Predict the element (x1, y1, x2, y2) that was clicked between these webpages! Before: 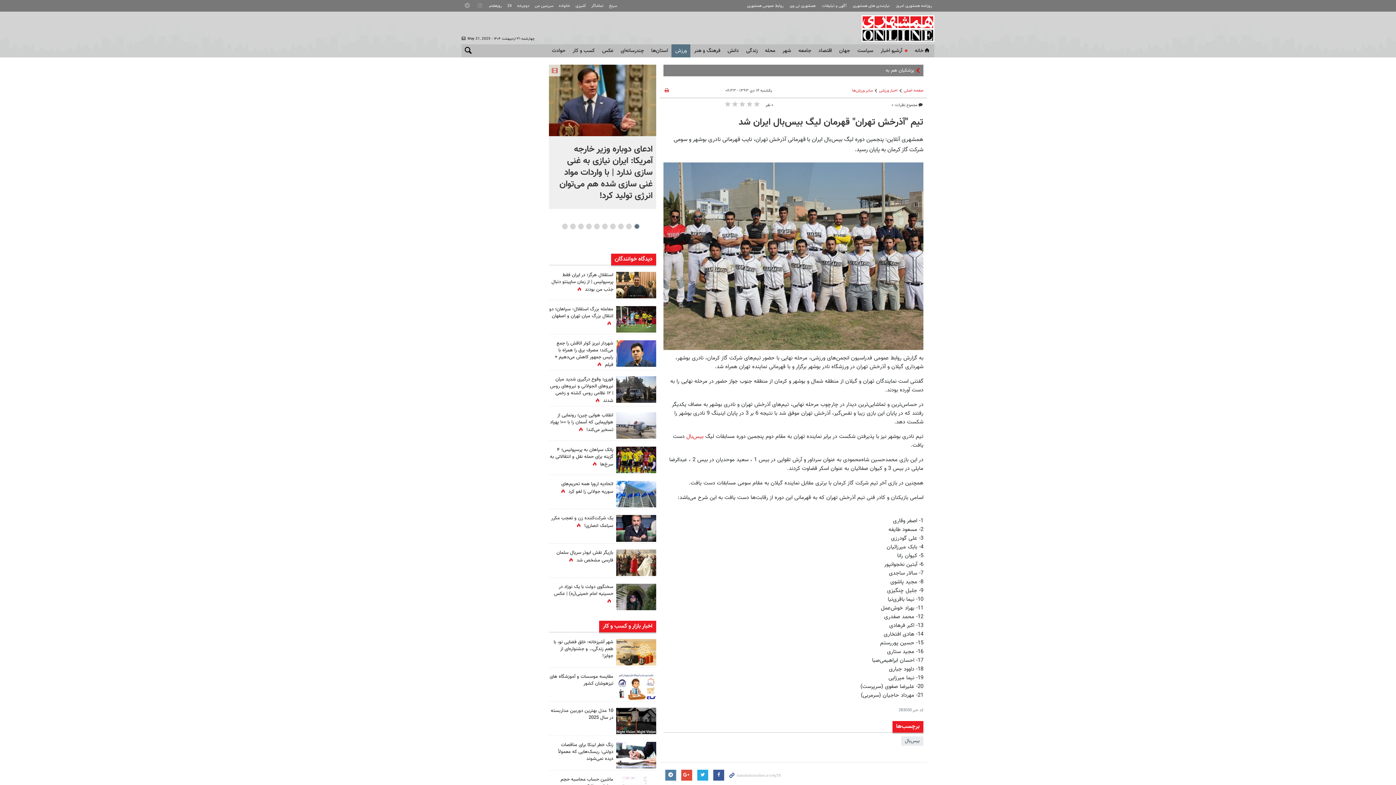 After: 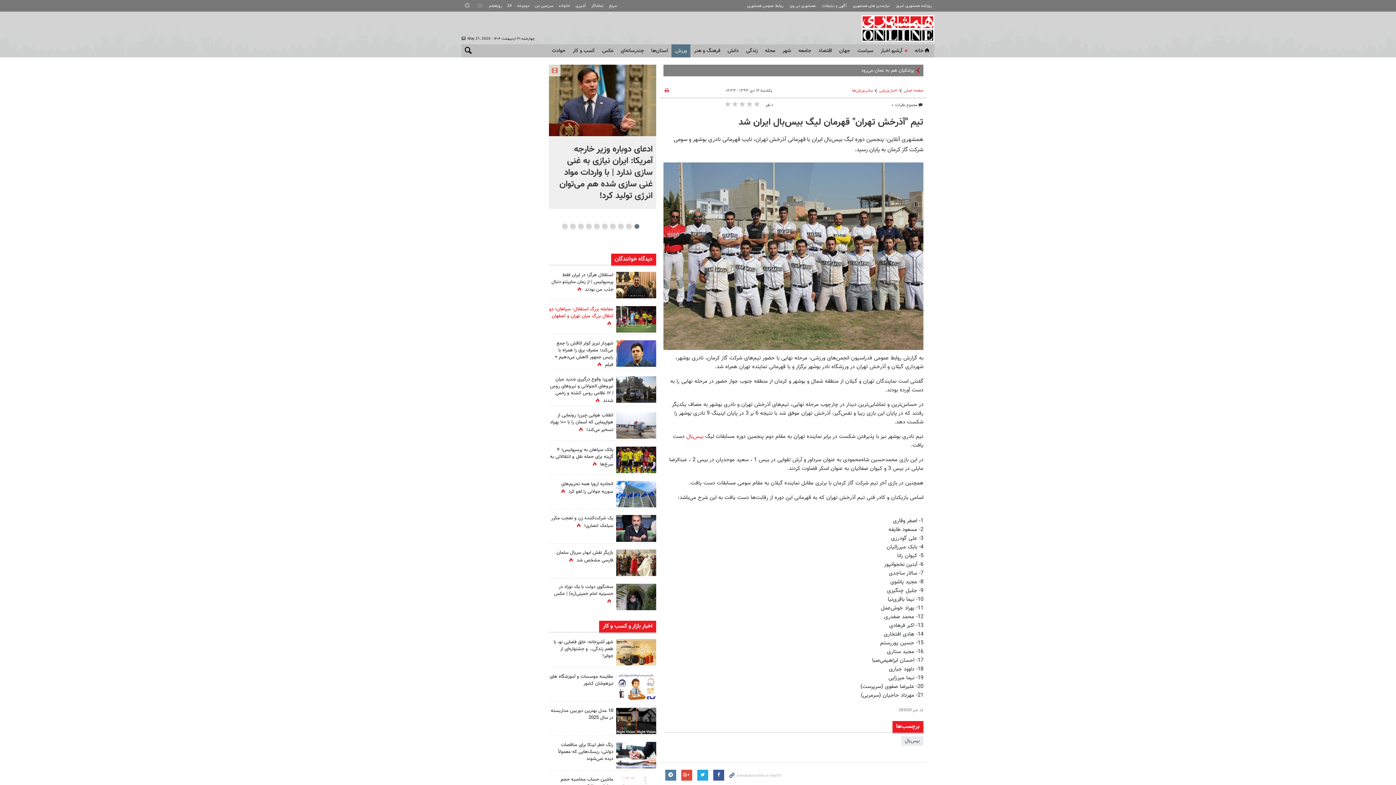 Action: bbox: (549, 305, 613, 319) label: معامله بزرگ استقلال- سپاهان؛ دو انتقال بزرگ میان تهران و اصفهان